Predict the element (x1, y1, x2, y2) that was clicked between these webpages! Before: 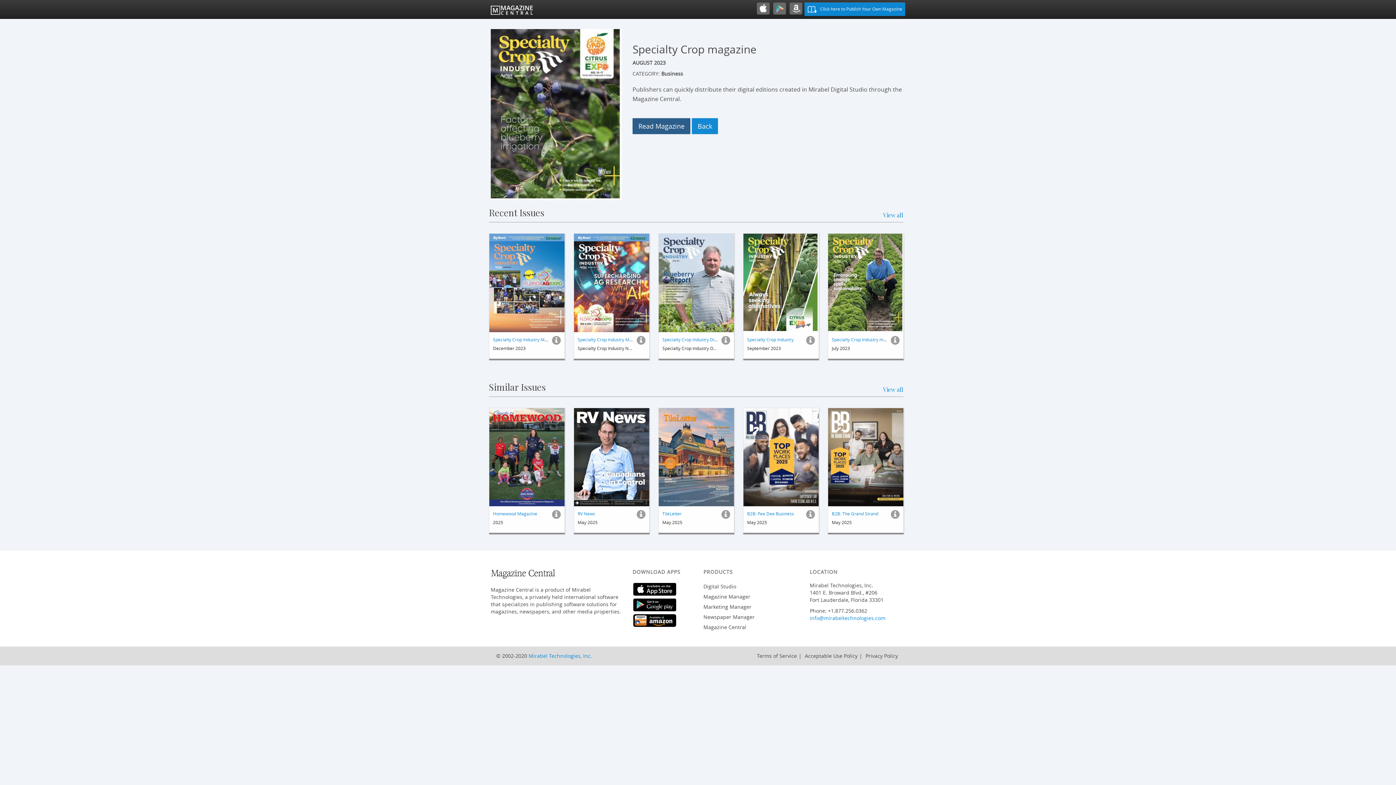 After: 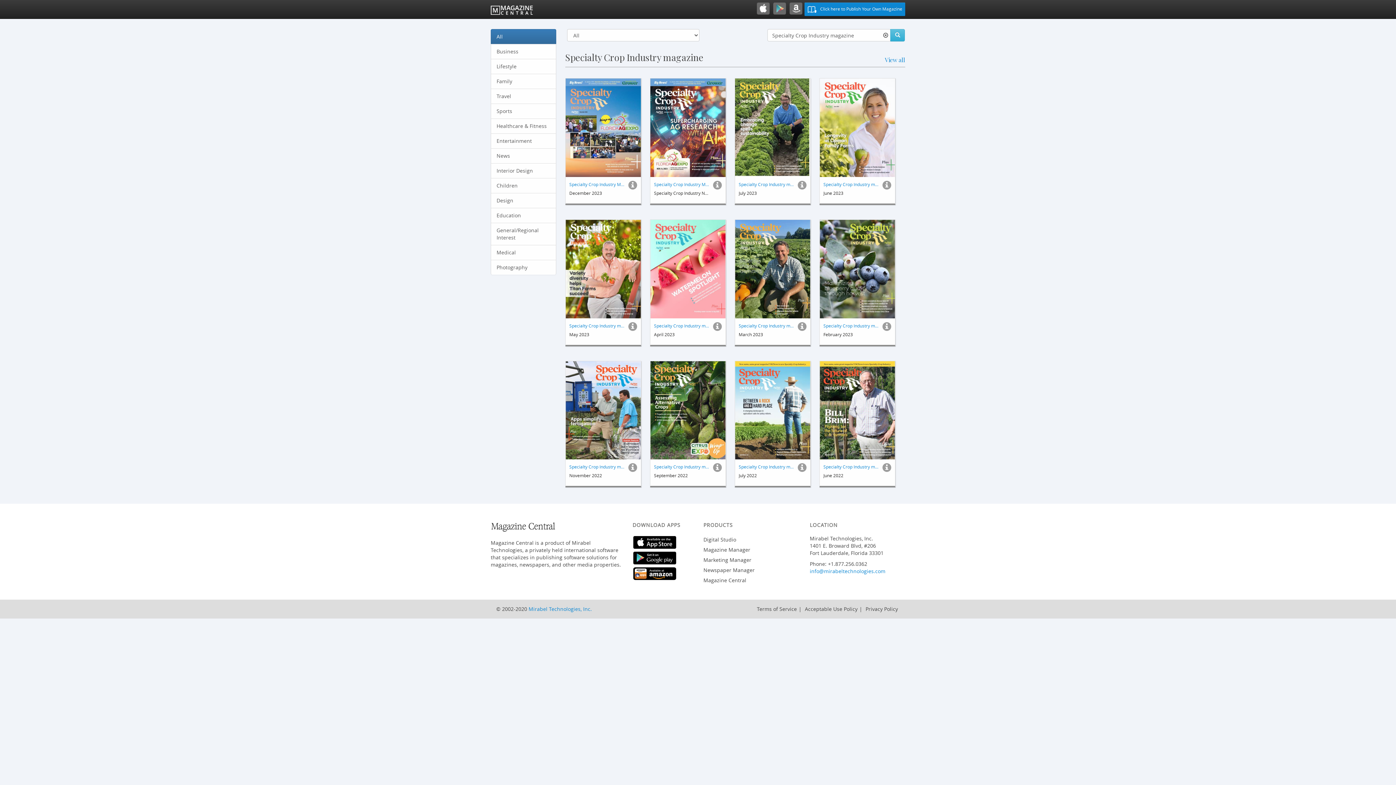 Action: label: View all bbox: (883, 211, 903, 219)